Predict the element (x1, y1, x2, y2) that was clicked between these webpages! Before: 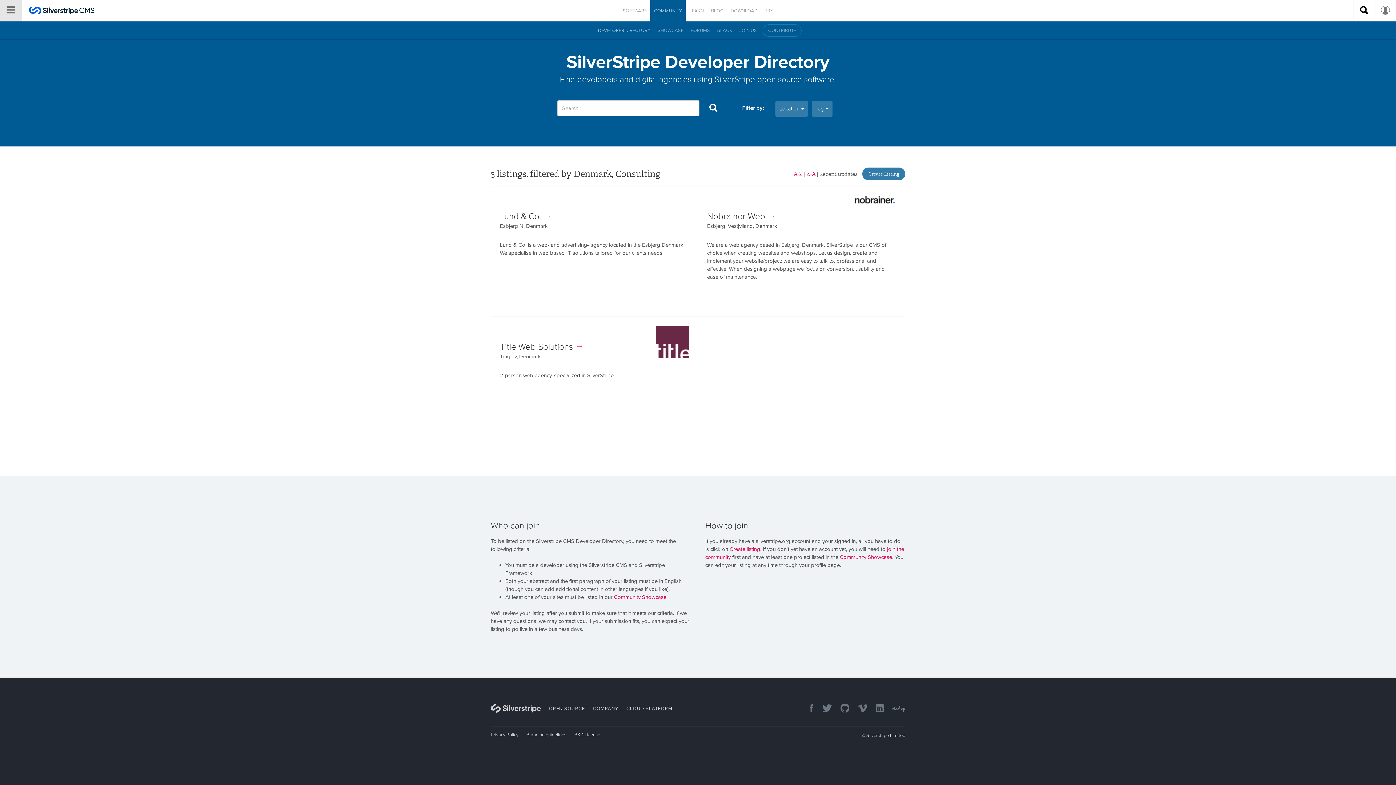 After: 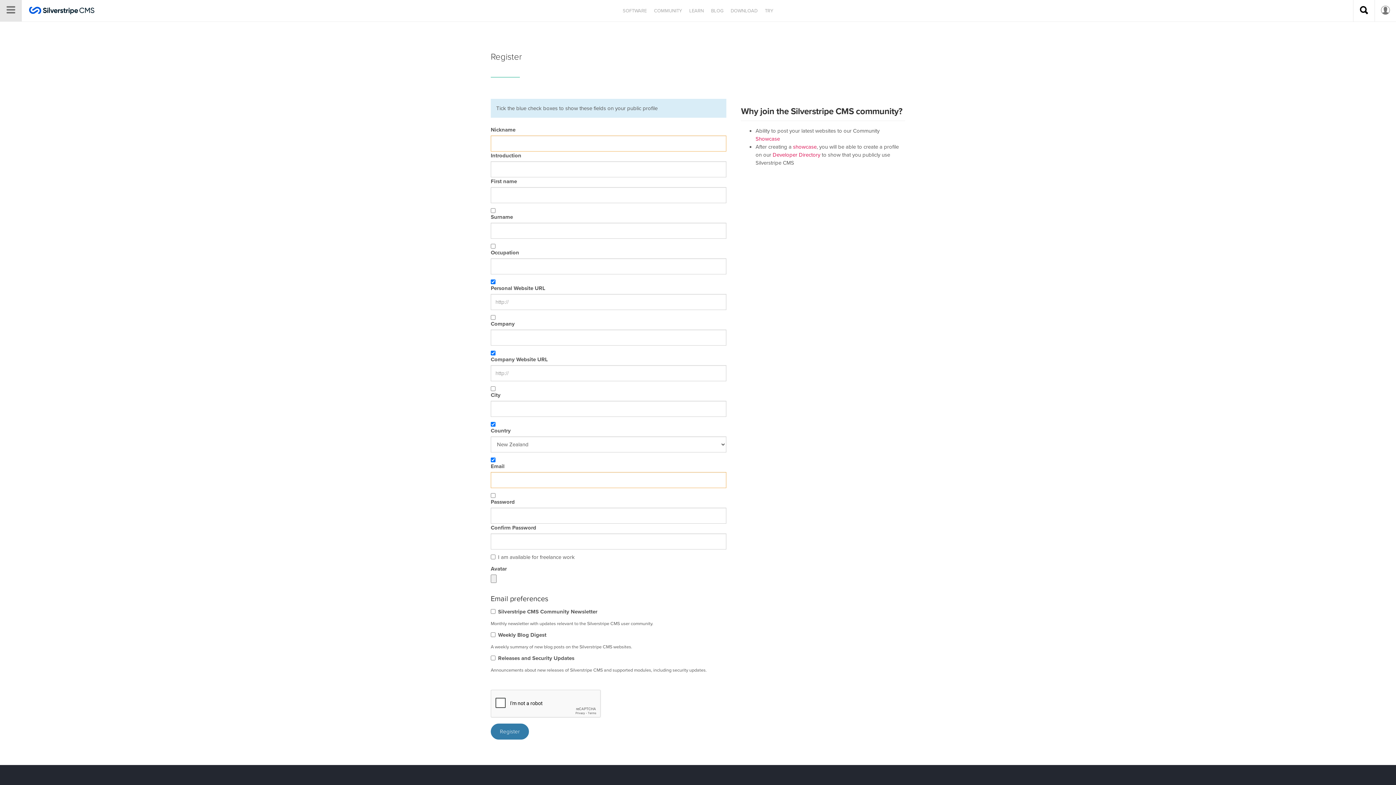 Action: label: JOIN US bbox: (736, 24, 760, 36)